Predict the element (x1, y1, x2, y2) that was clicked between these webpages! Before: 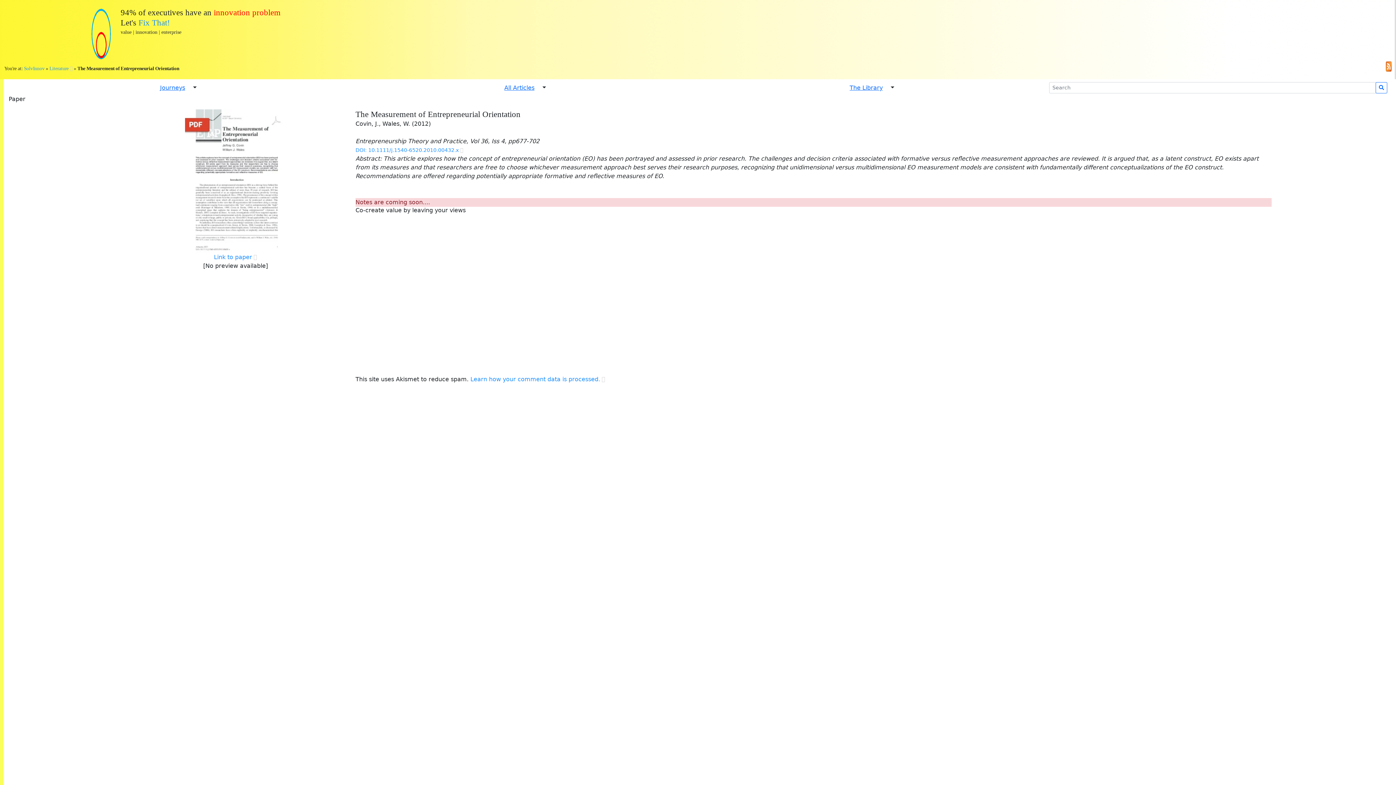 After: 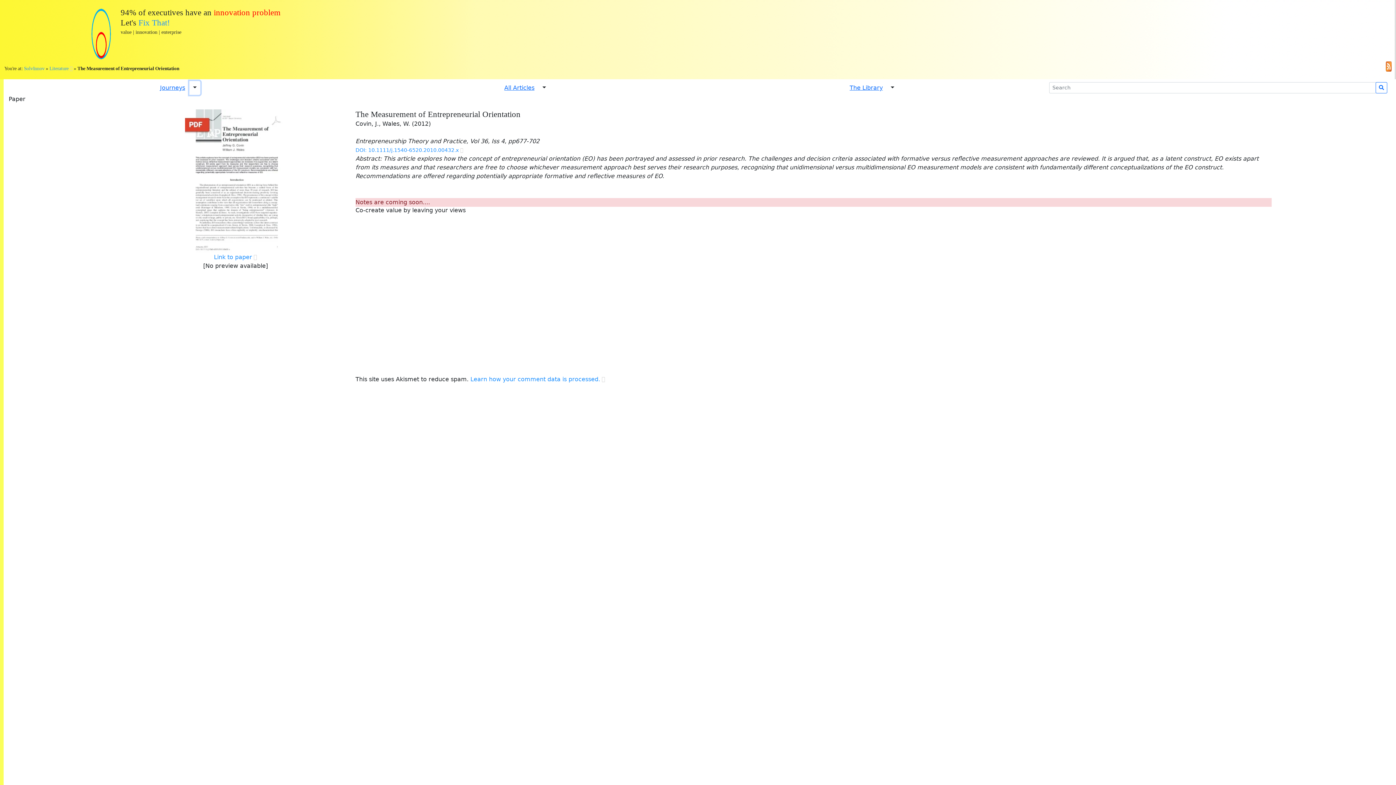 Action: label: Toggle Dropdown bbox: (189, 81, 200, 94)